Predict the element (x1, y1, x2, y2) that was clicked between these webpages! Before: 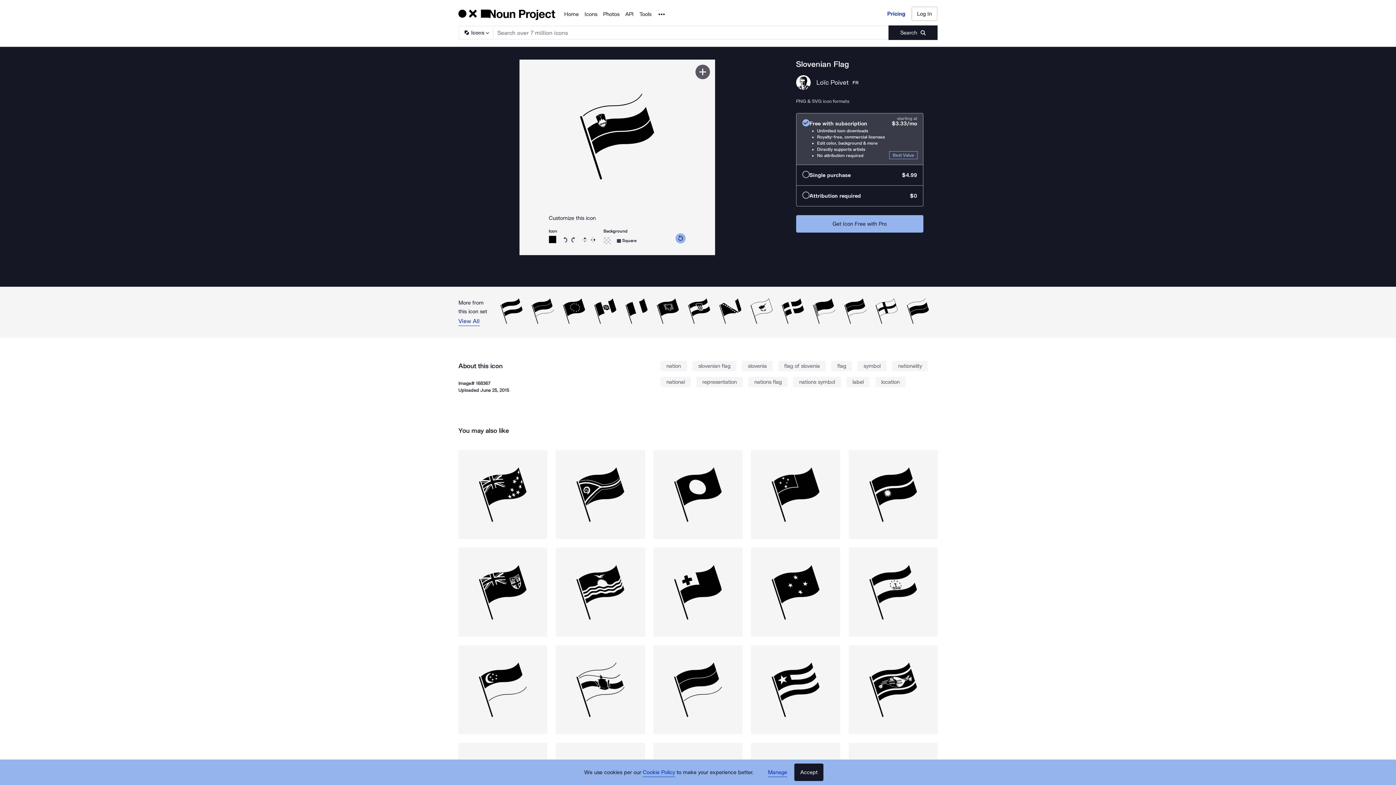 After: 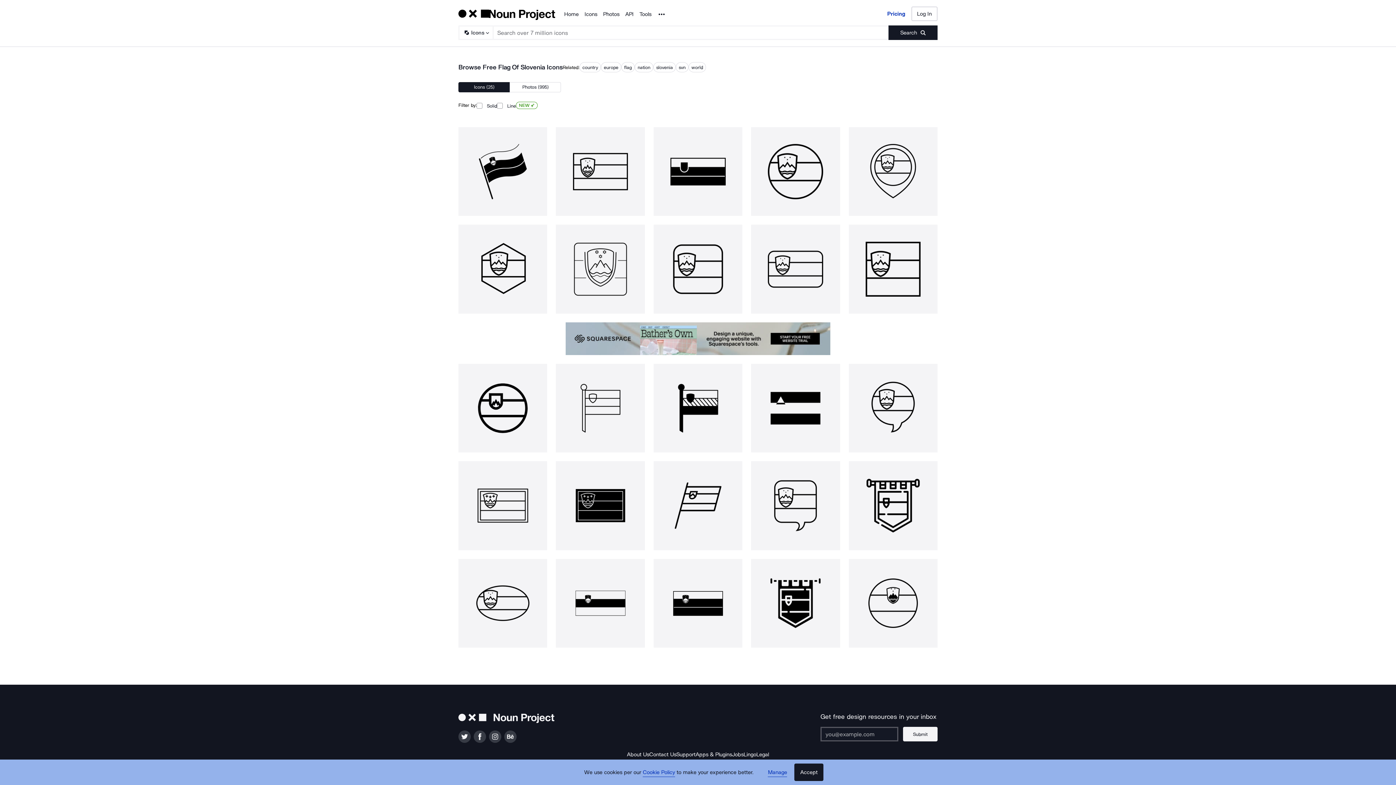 Action: bbox: (778, 361, 825, 371) label: flag of slovenia